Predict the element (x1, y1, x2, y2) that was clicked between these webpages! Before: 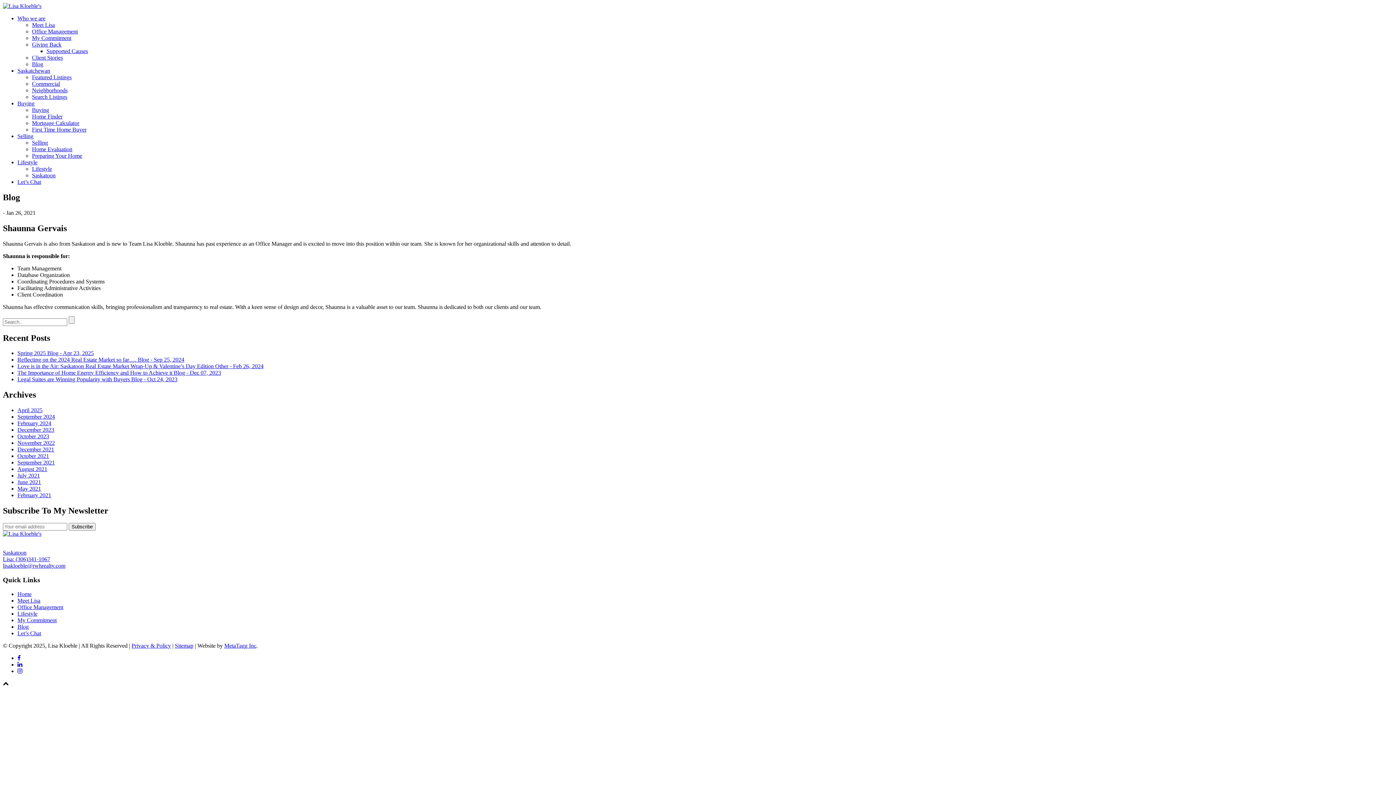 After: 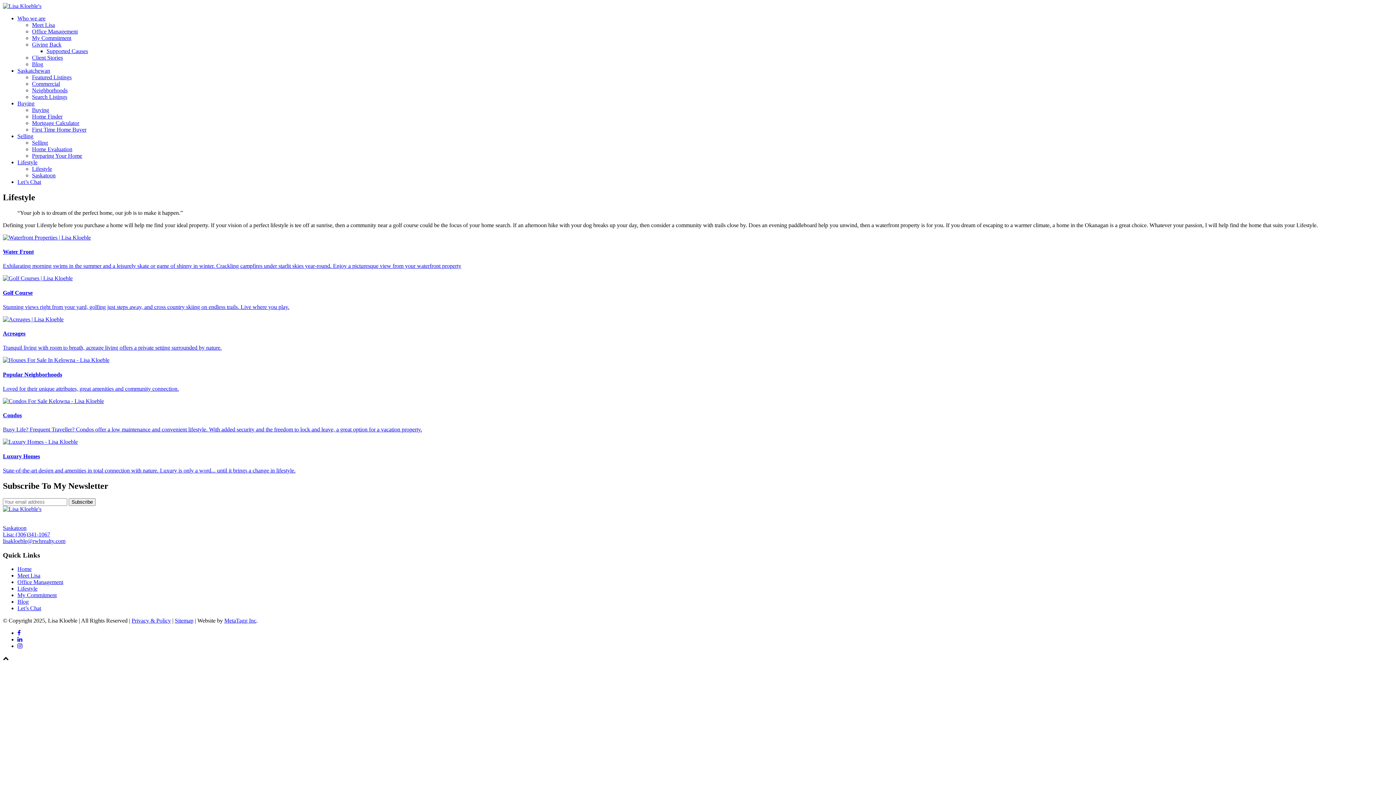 Action: bbox: (32, 165, 52, 172) label: Lifestyle